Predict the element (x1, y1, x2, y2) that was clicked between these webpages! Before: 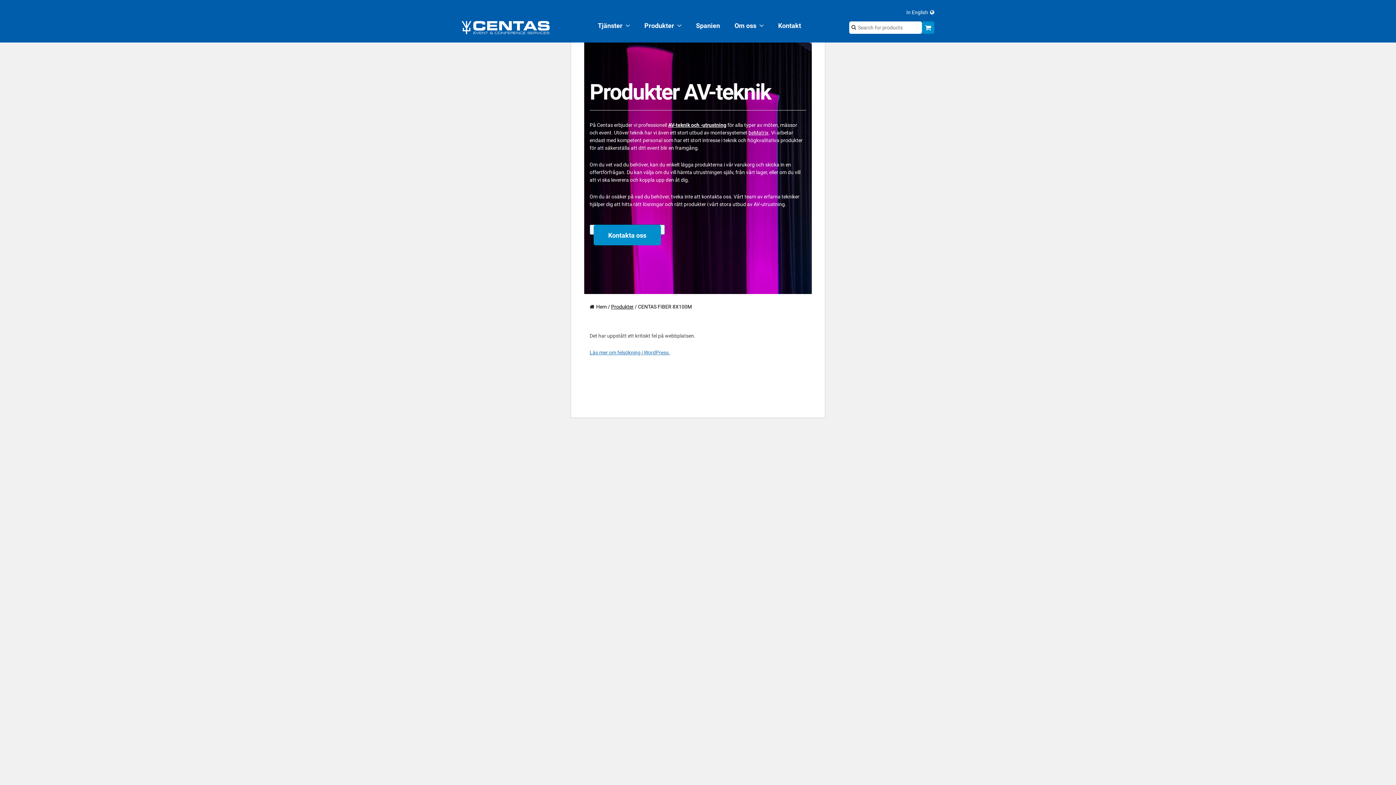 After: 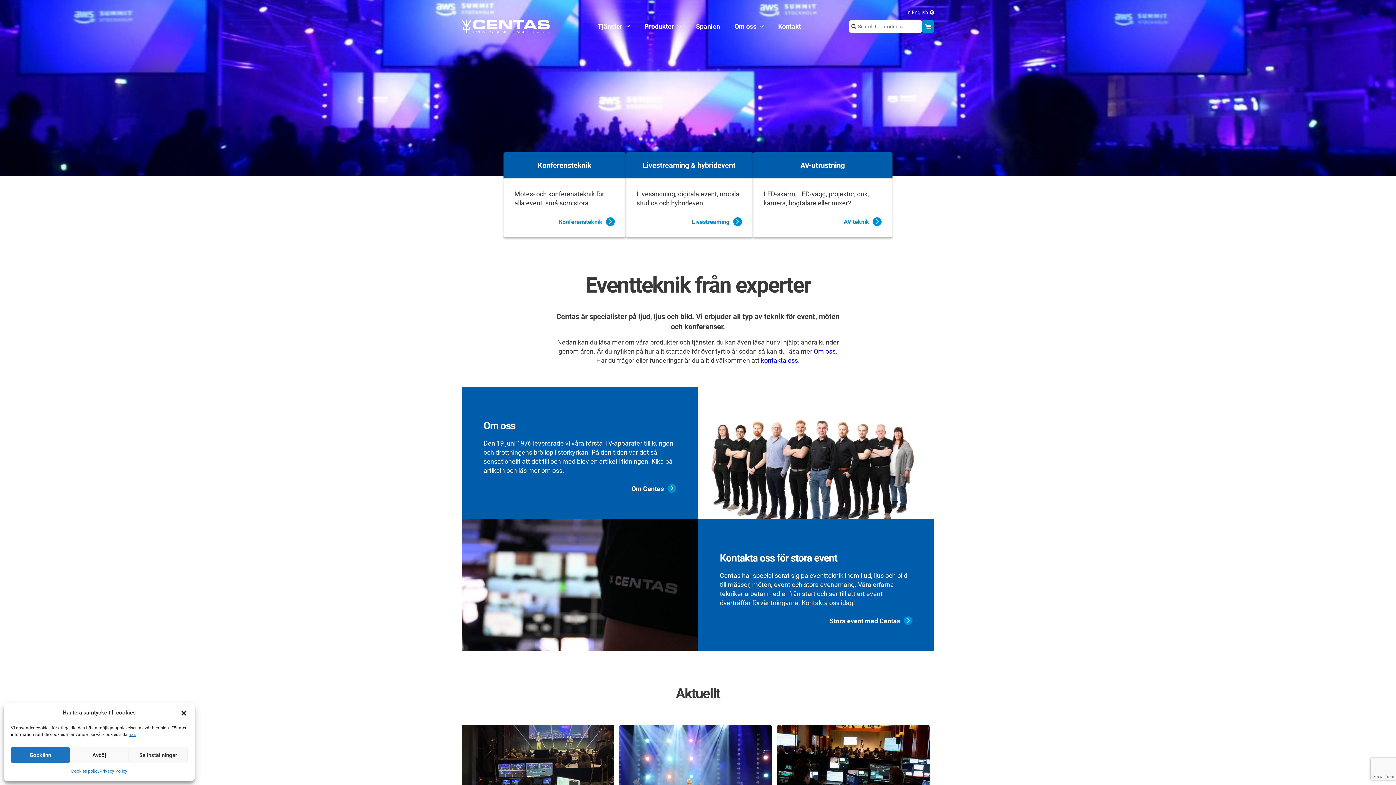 Action: bbox: (589, 304, 606, 309) label: Hem